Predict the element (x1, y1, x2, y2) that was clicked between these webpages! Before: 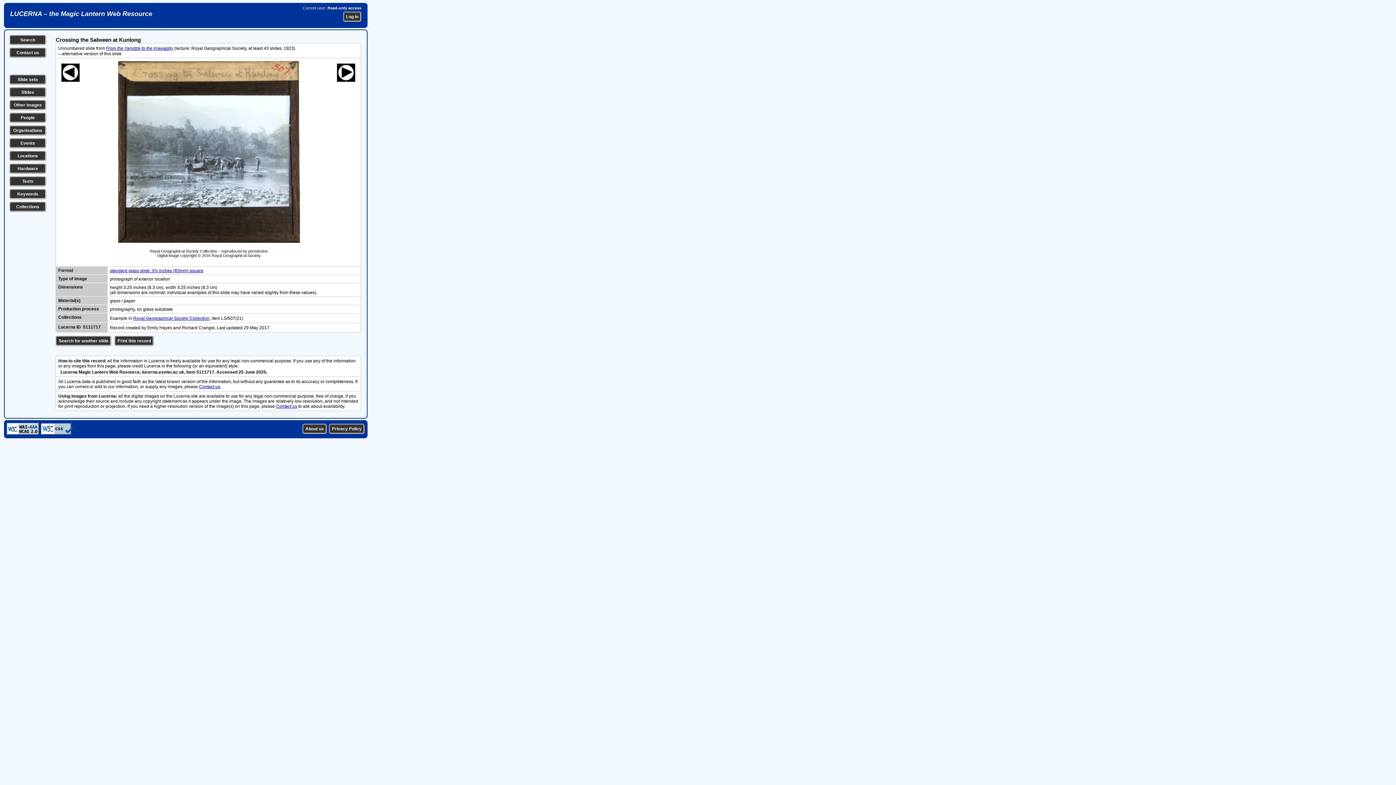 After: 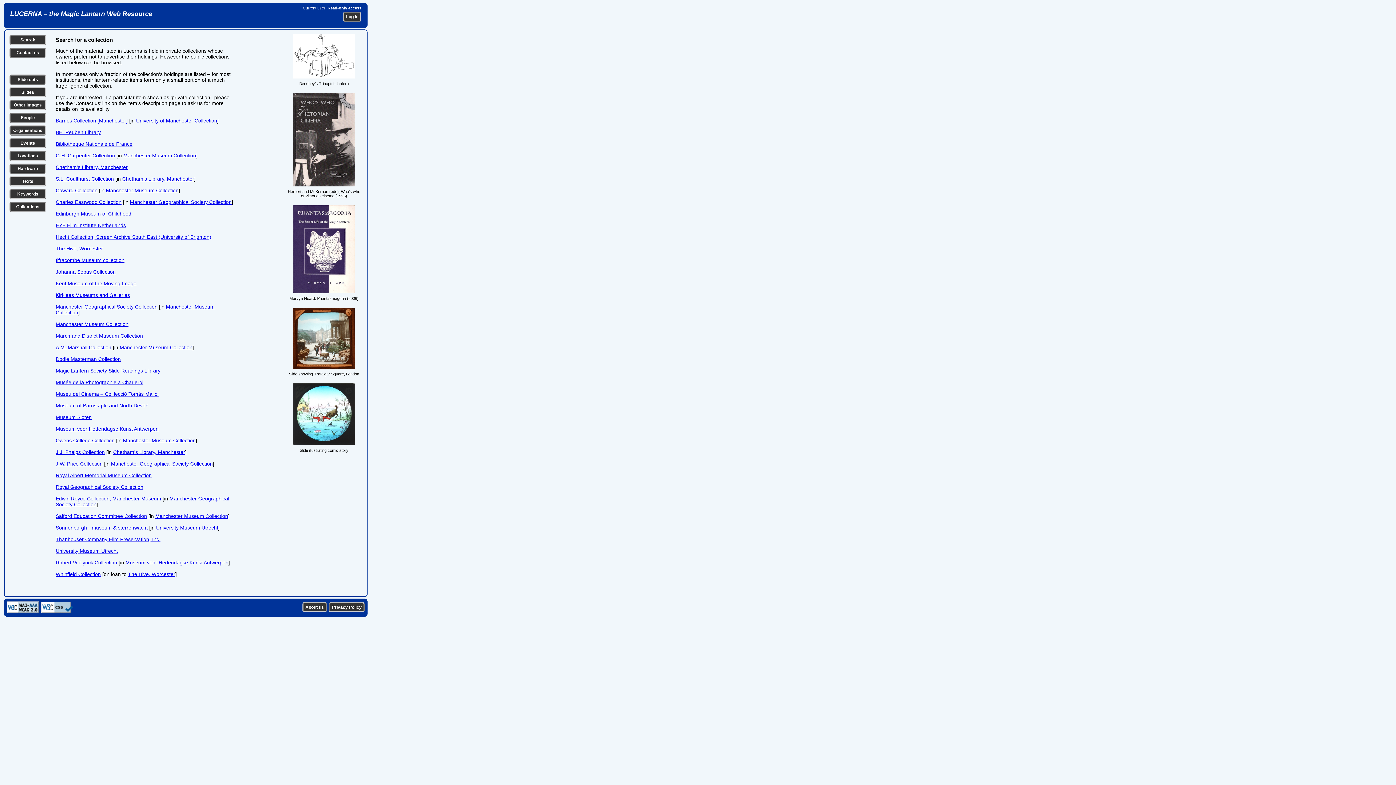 Action: label: Collections bbox: (16, 204, 39, 209)